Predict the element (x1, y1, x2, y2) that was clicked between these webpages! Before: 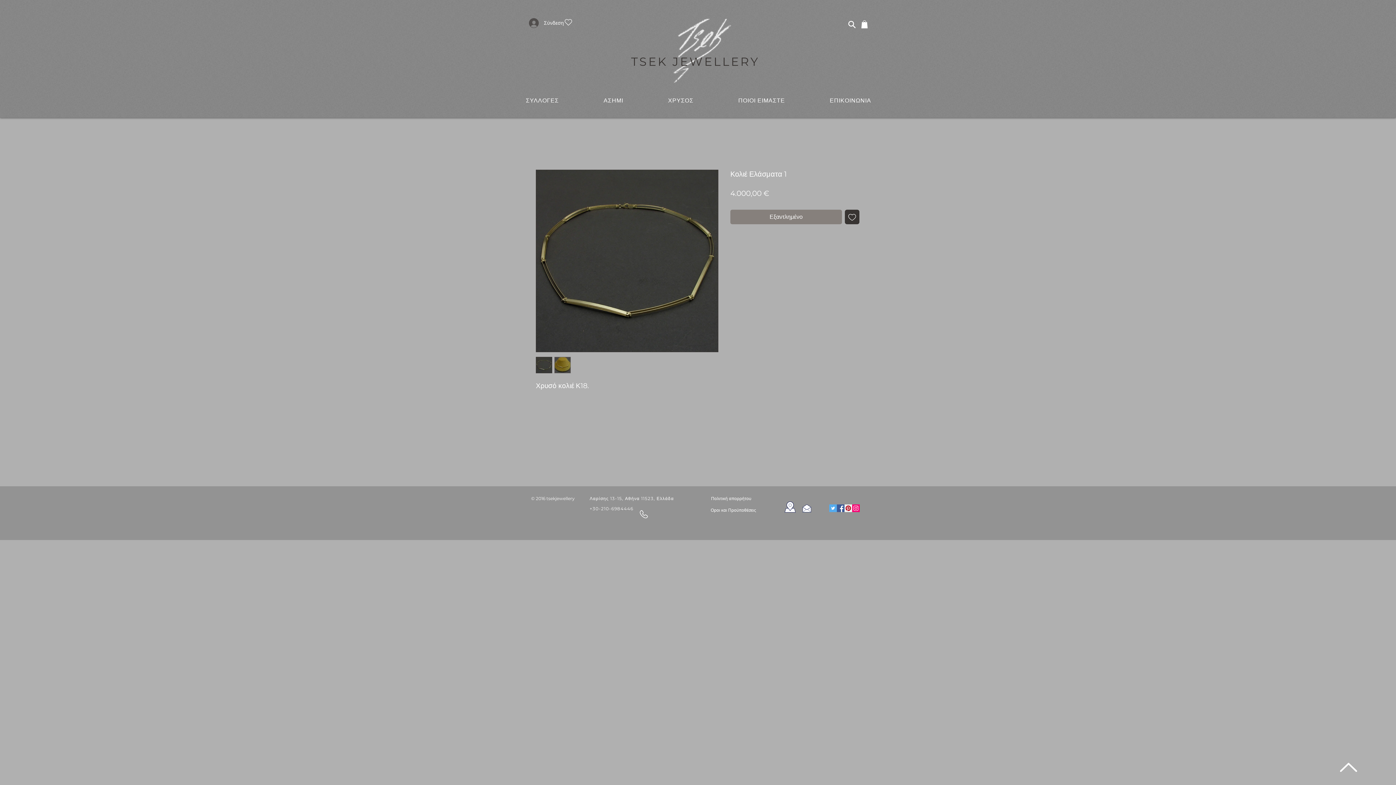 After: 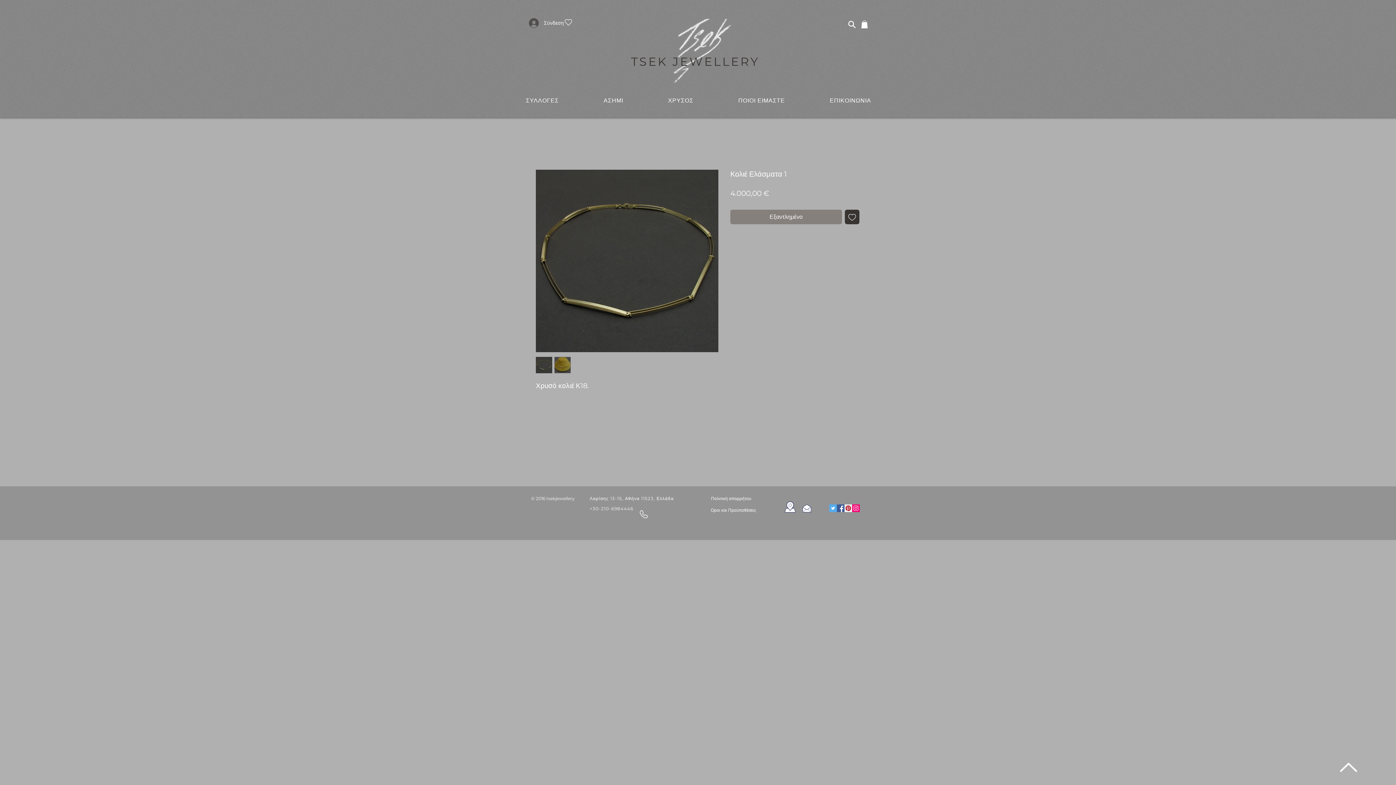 Action: bbox: (582, 93, 644, 107) label: ΑΣΗΜΙ